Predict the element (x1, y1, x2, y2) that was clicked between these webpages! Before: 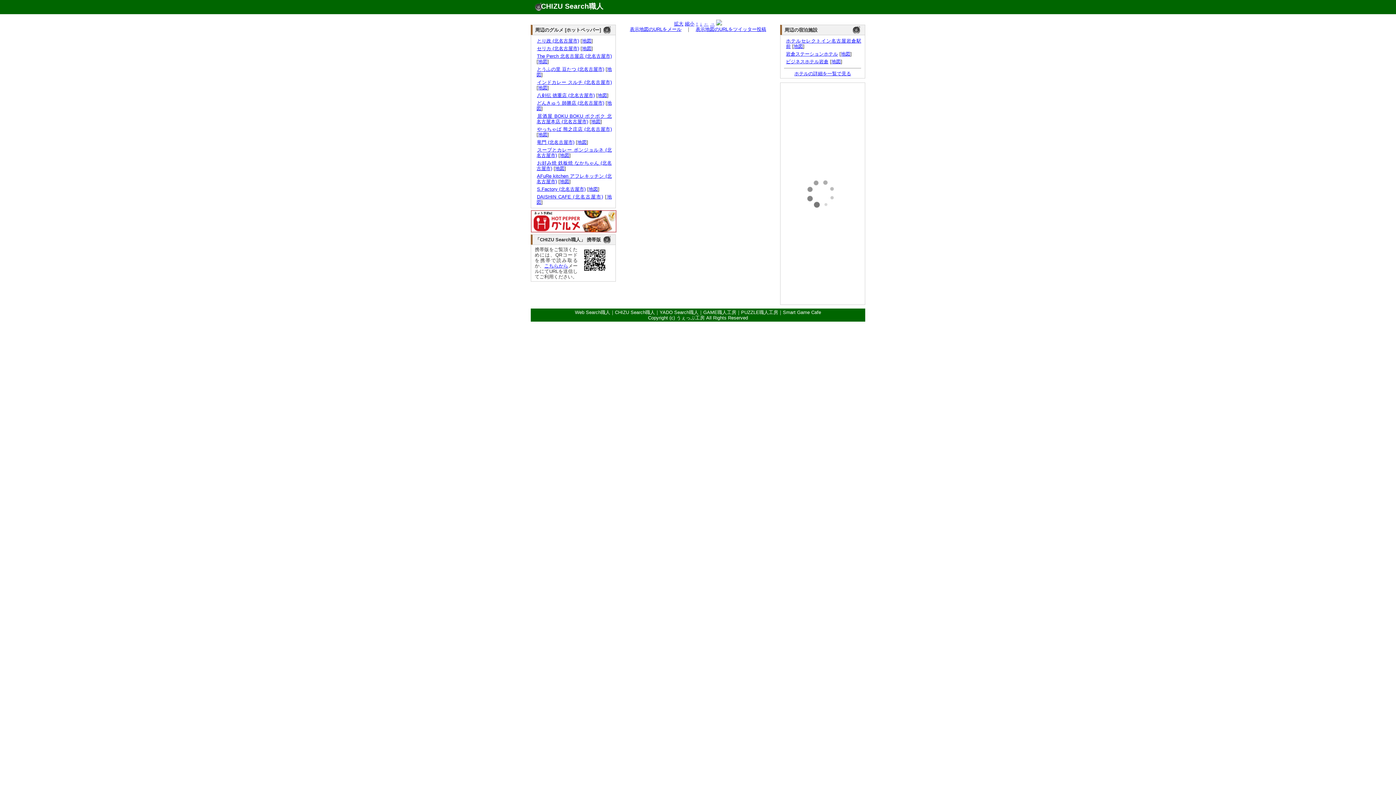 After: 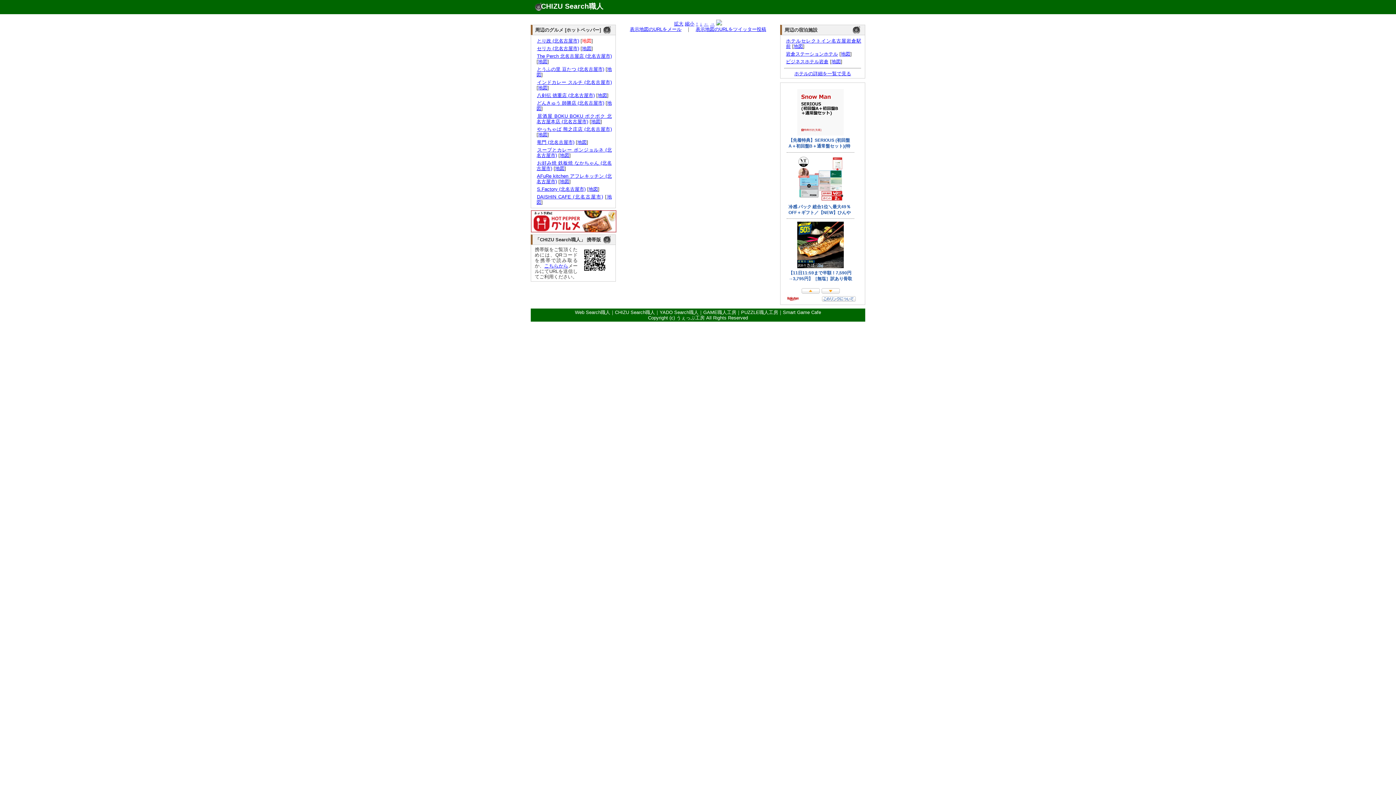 Action: label: 地図 bbox: (582, 38, 591, 43)